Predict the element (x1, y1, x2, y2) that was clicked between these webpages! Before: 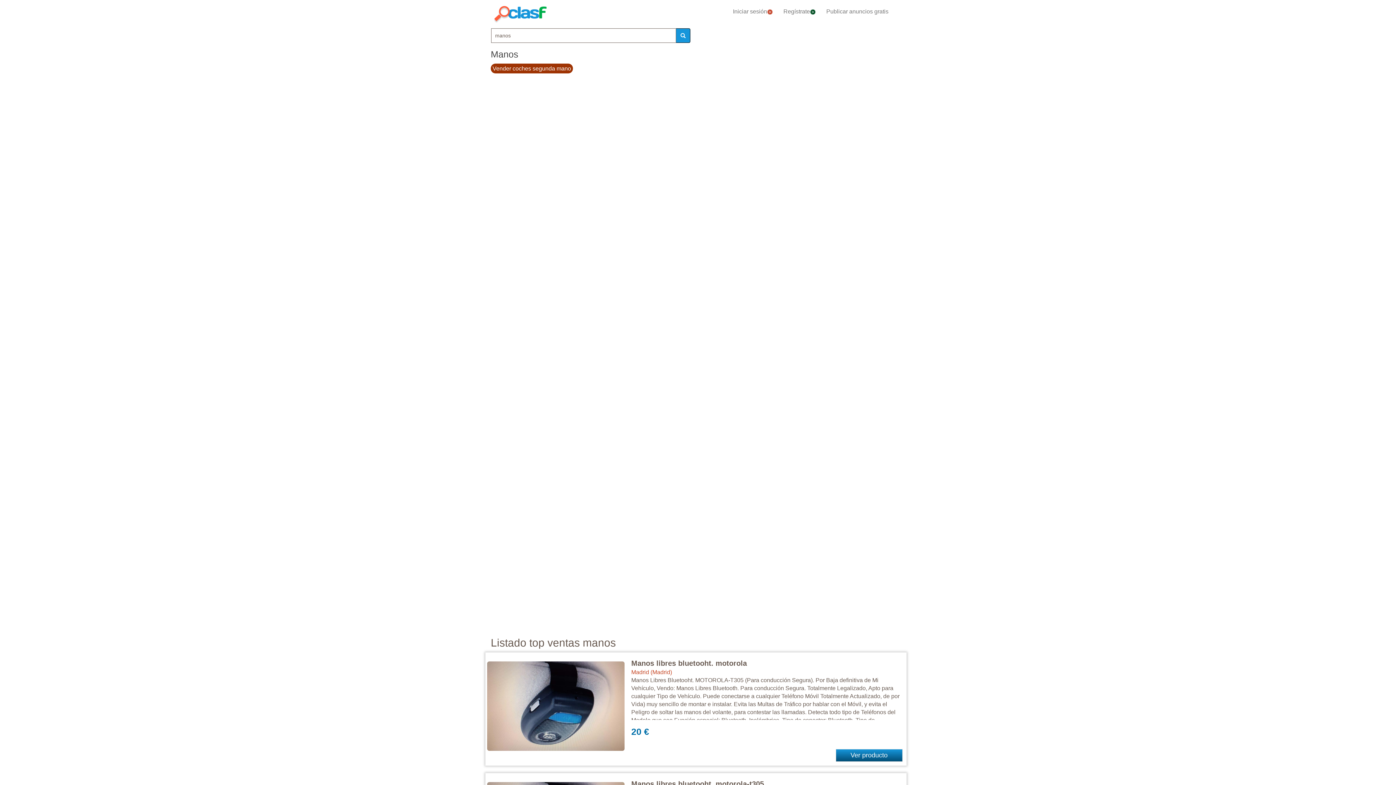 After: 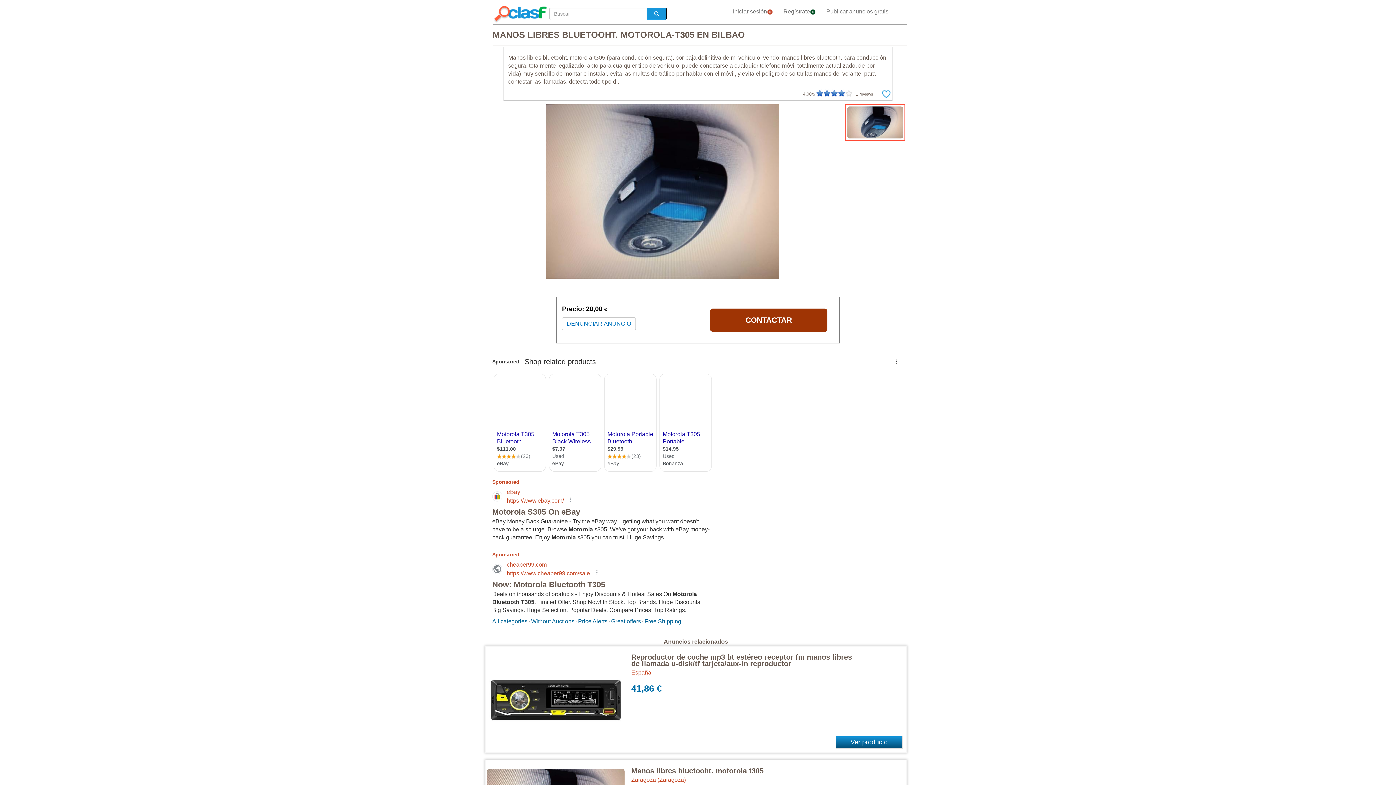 Action: label: Manos libres bluetooht. motorola-t305 bbox: (631, 780, 764, 788)